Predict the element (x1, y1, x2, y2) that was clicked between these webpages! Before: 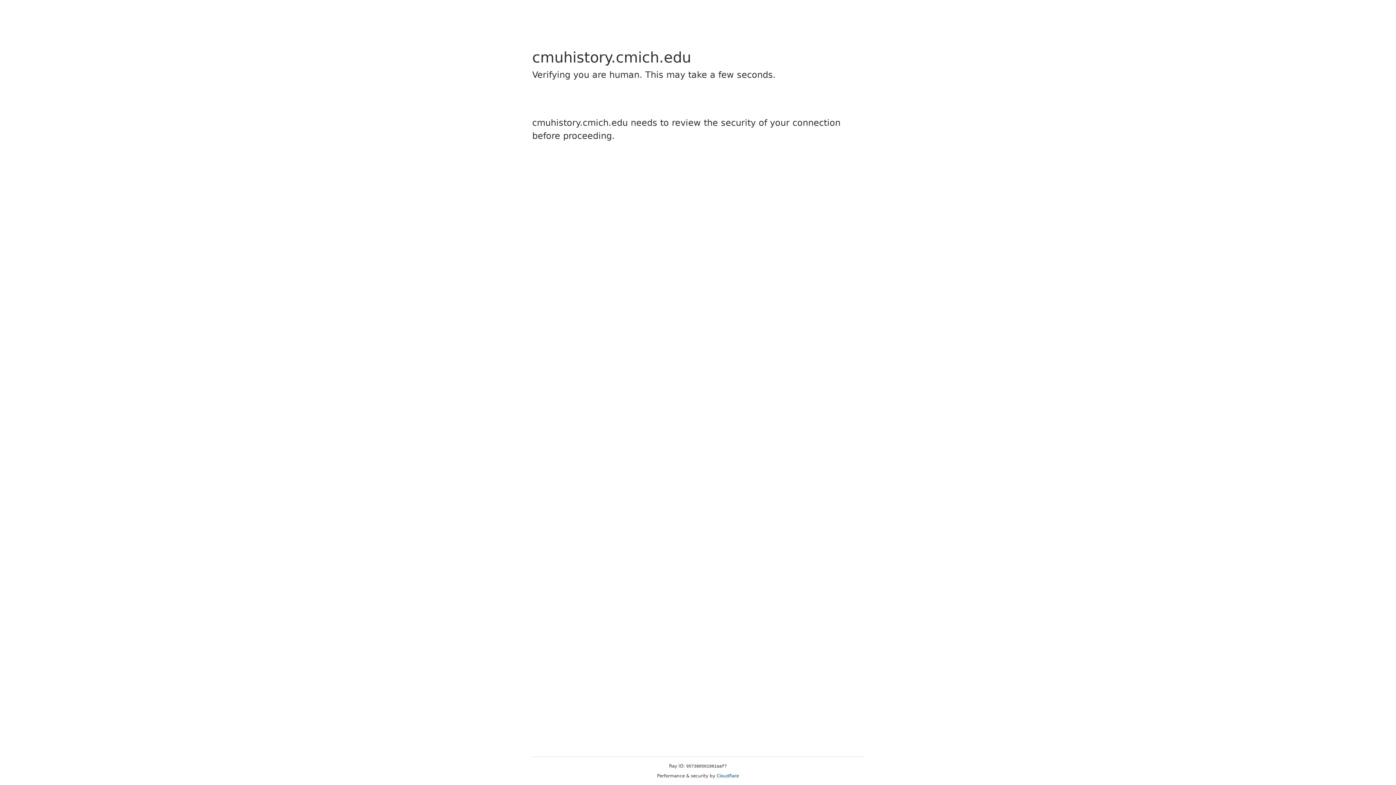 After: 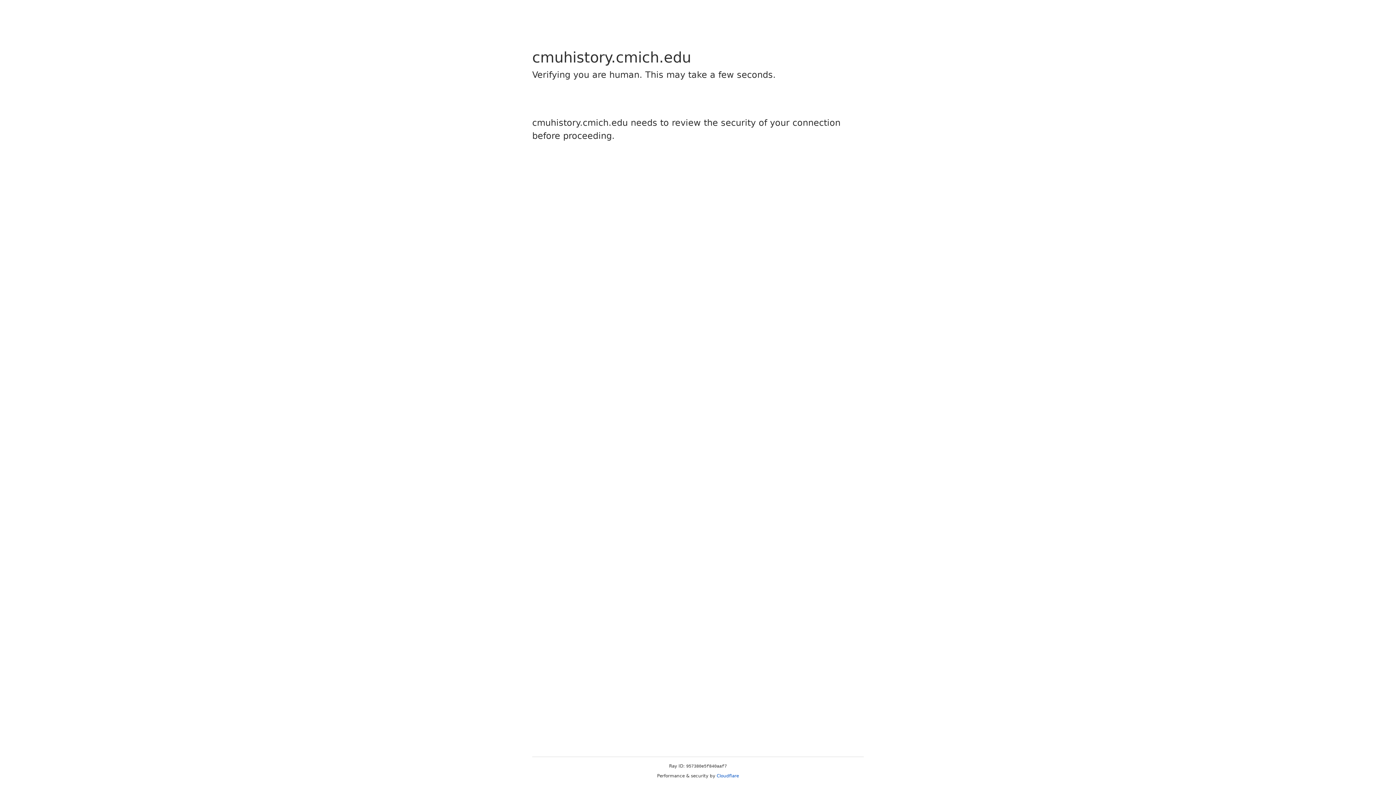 Action: bbox: (716, 773, 739, 778) label: Cloudflare